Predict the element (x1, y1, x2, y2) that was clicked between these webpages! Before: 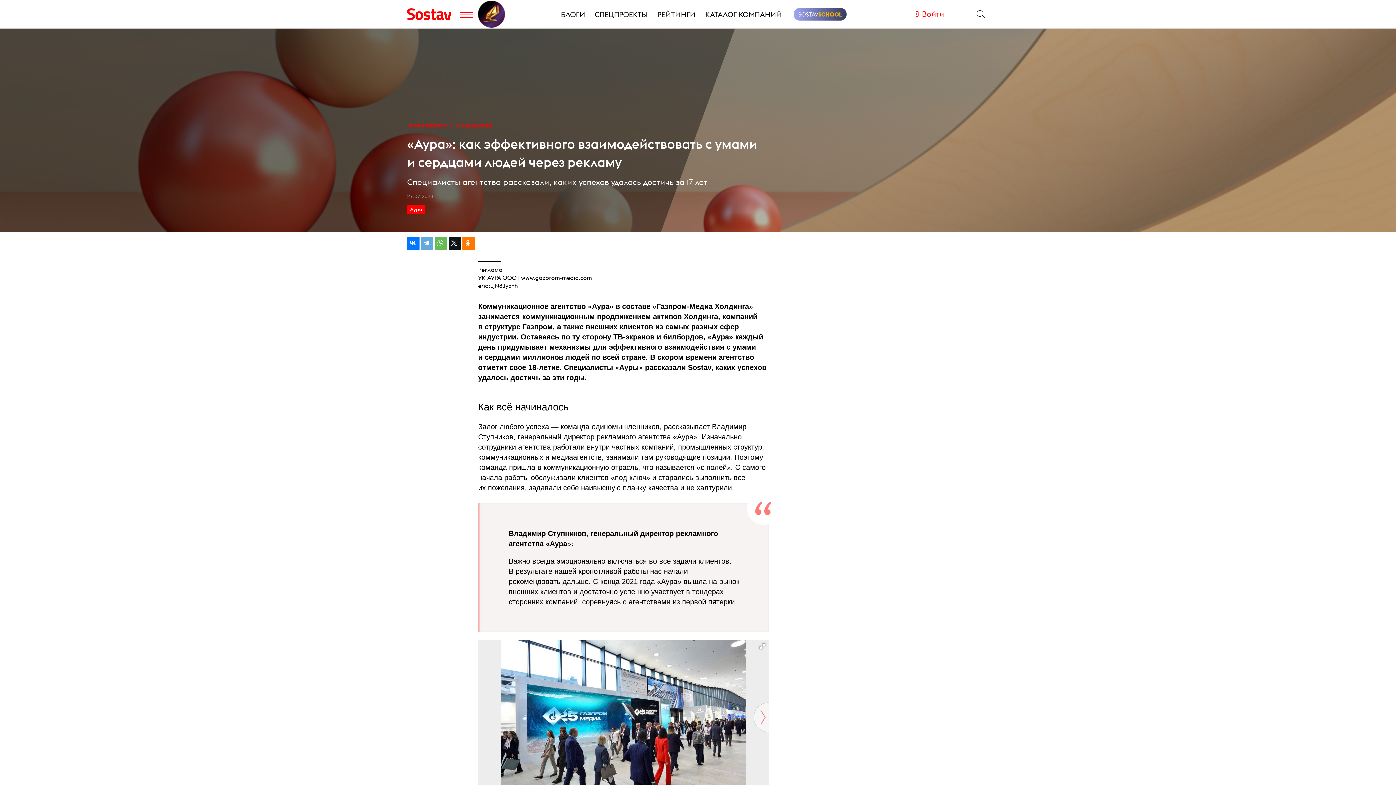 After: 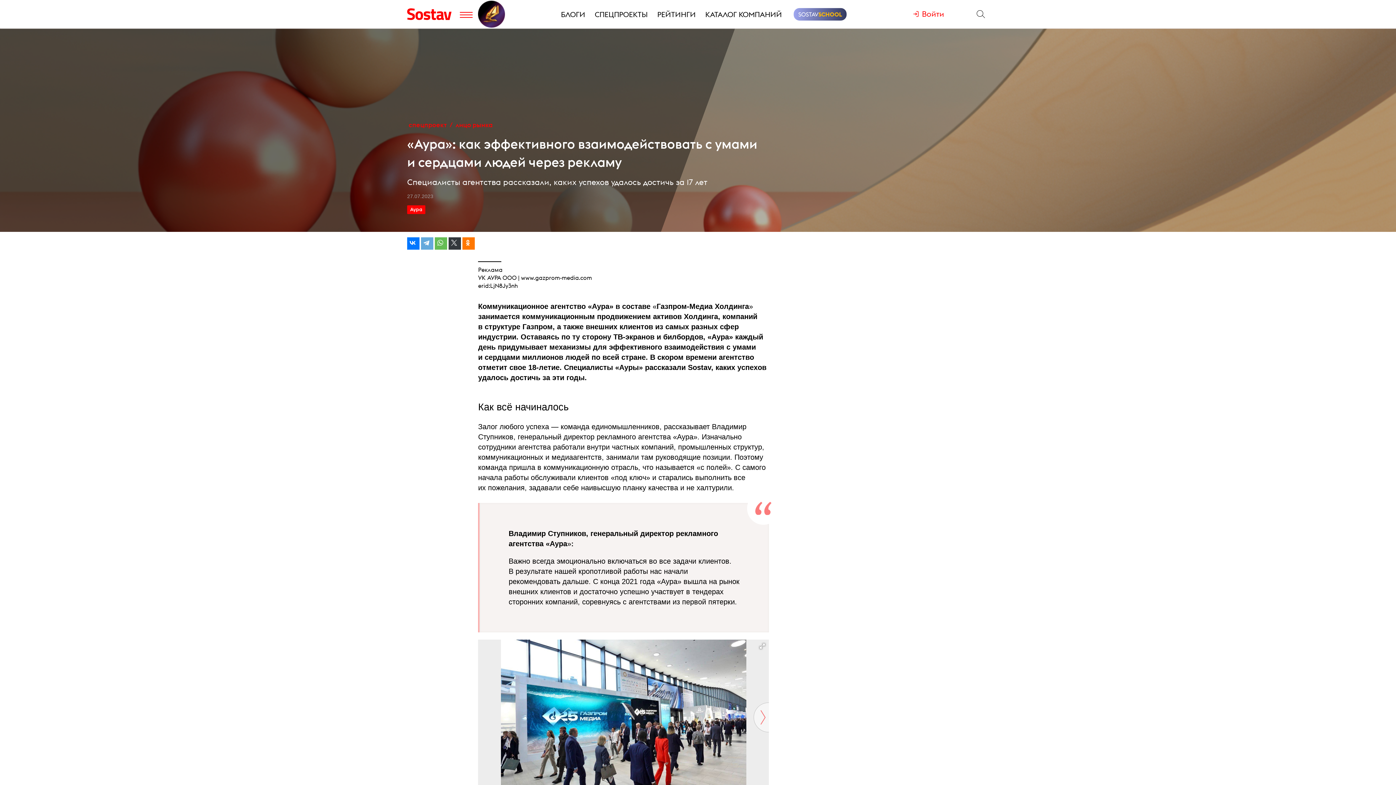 Action: bbox: (448, 237, 461, 249)